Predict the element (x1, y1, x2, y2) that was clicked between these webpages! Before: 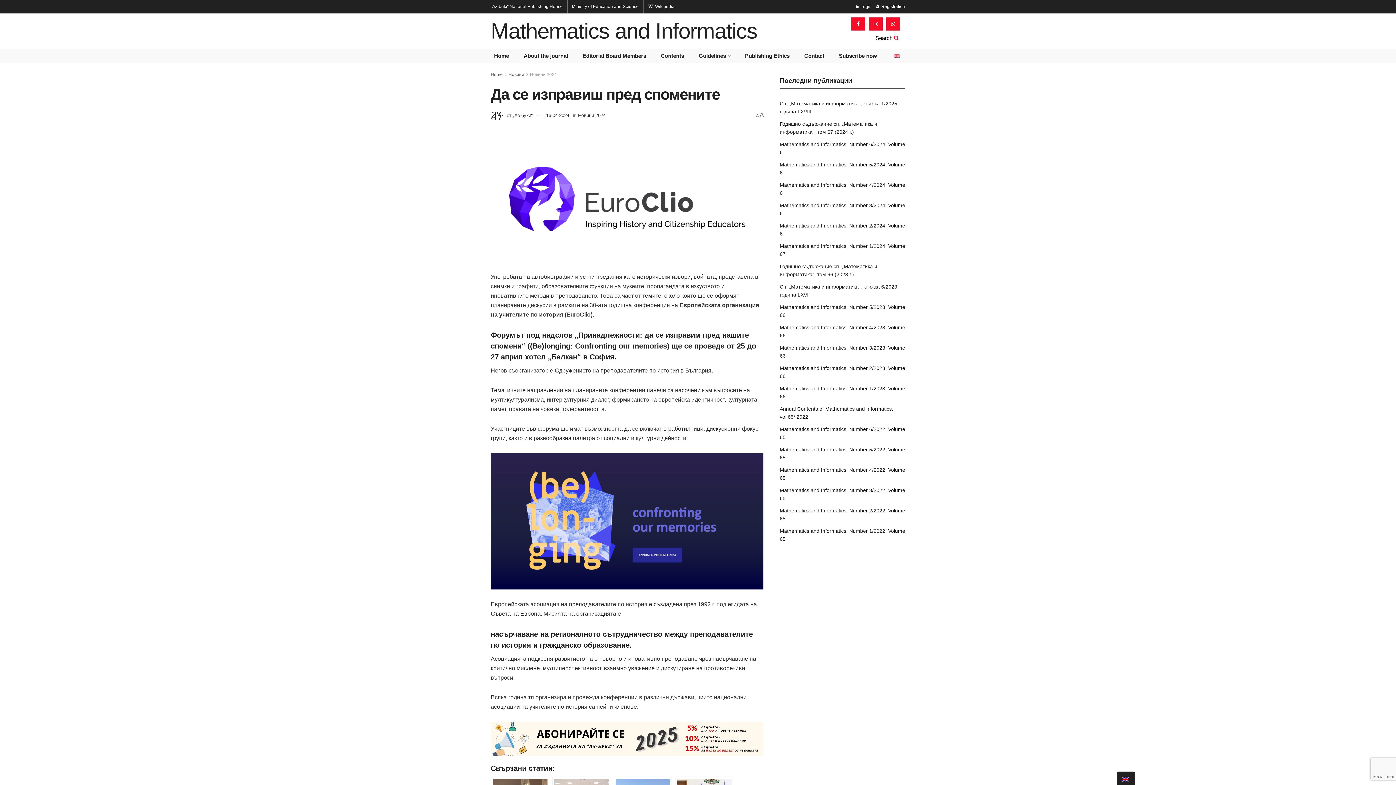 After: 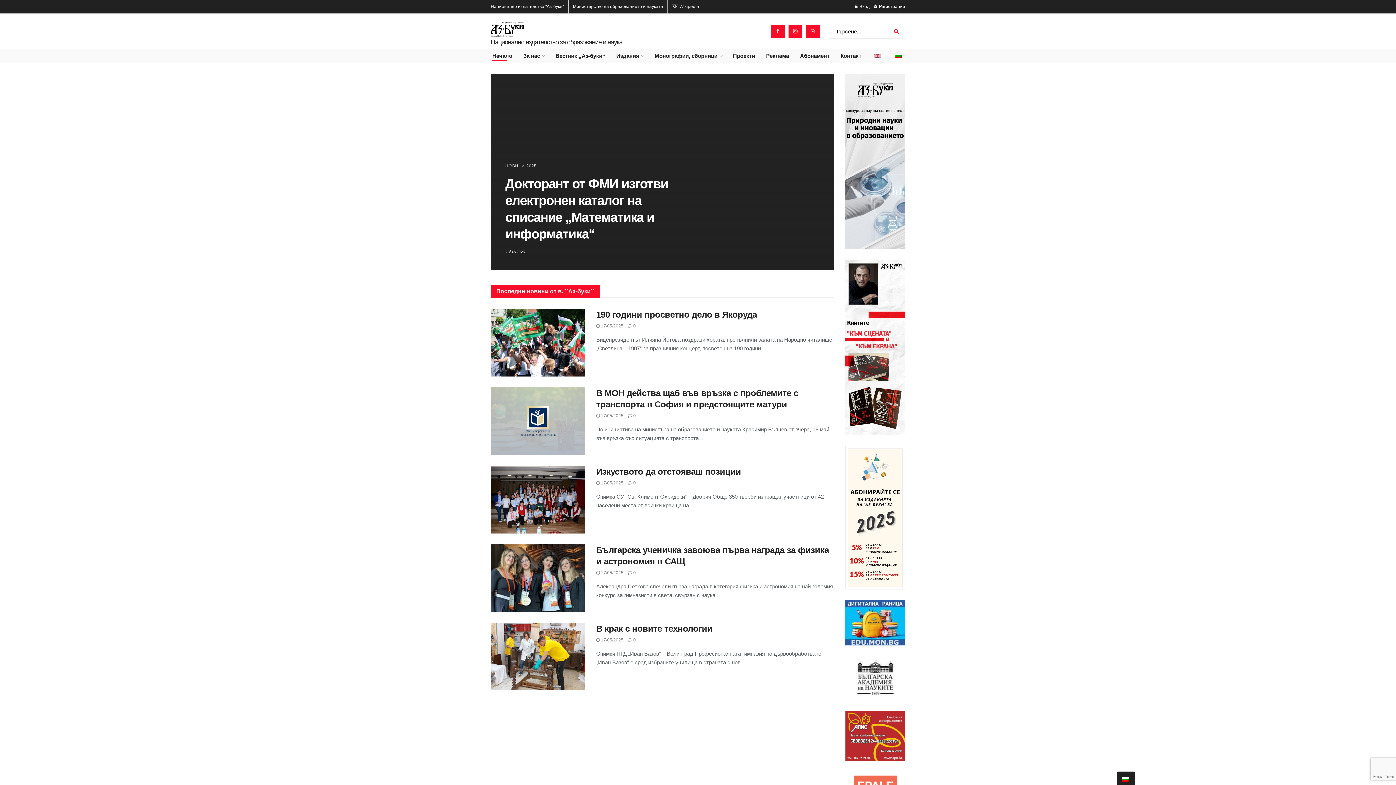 Action: bbox: (494, 50, 509, 61) label: Home